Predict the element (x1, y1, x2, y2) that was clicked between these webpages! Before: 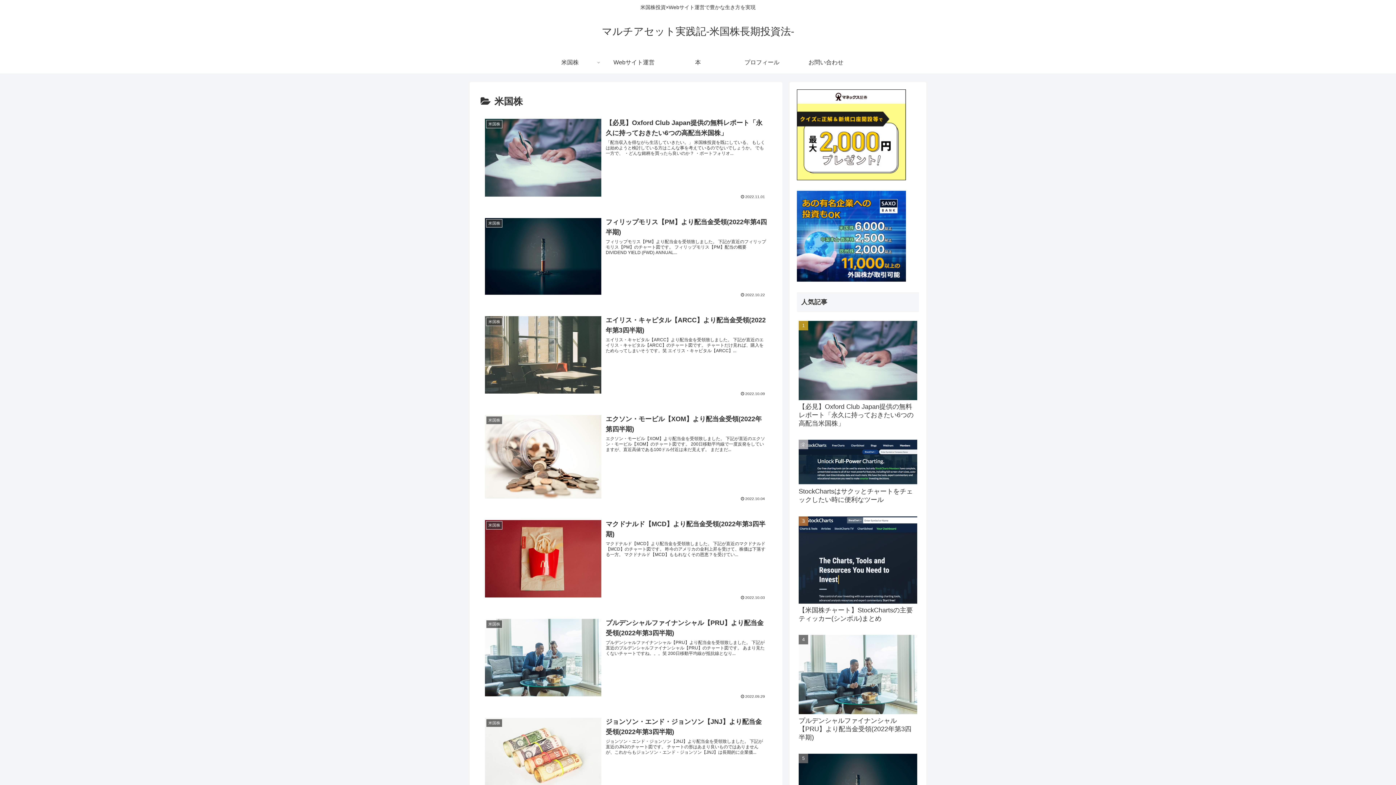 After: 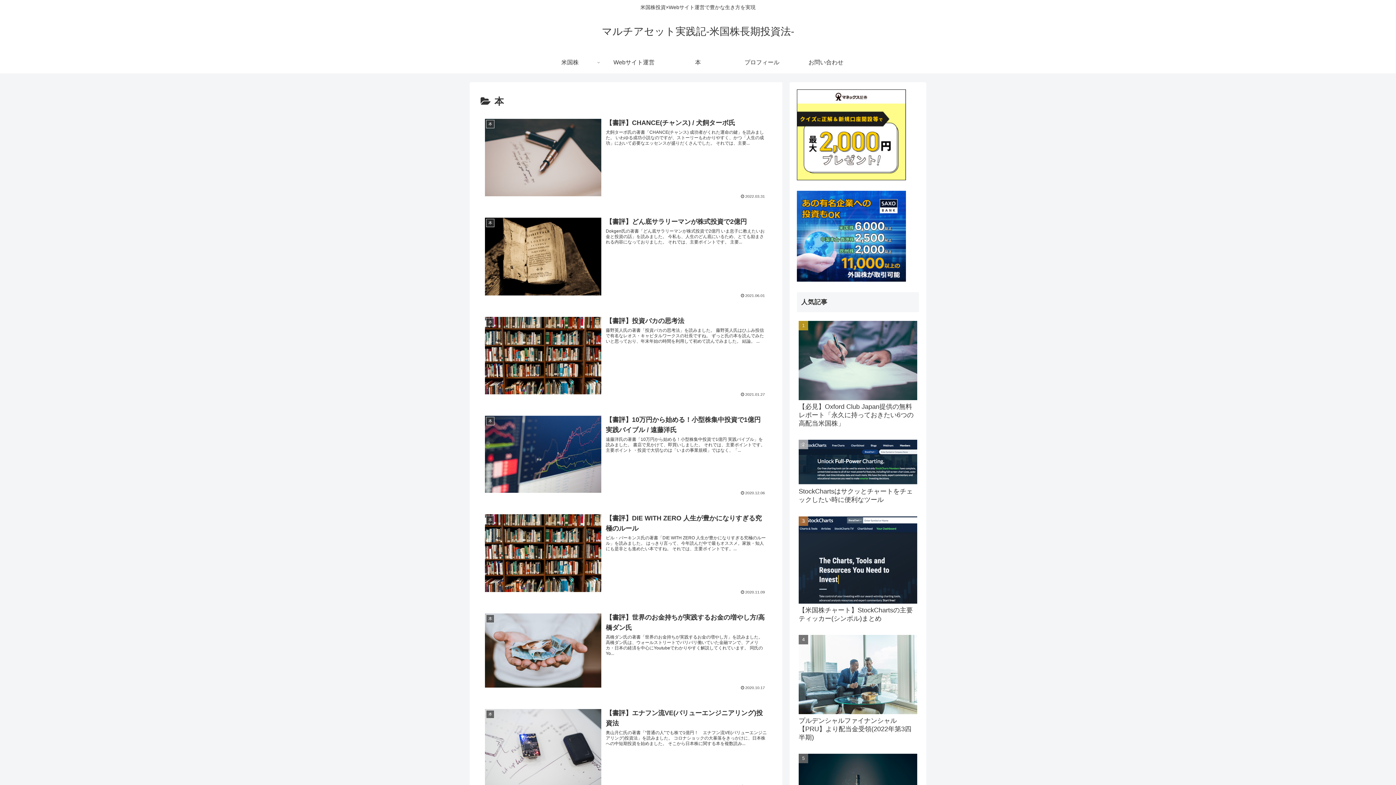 Action: label: 本 bbox: (666, 51, 730, 73)